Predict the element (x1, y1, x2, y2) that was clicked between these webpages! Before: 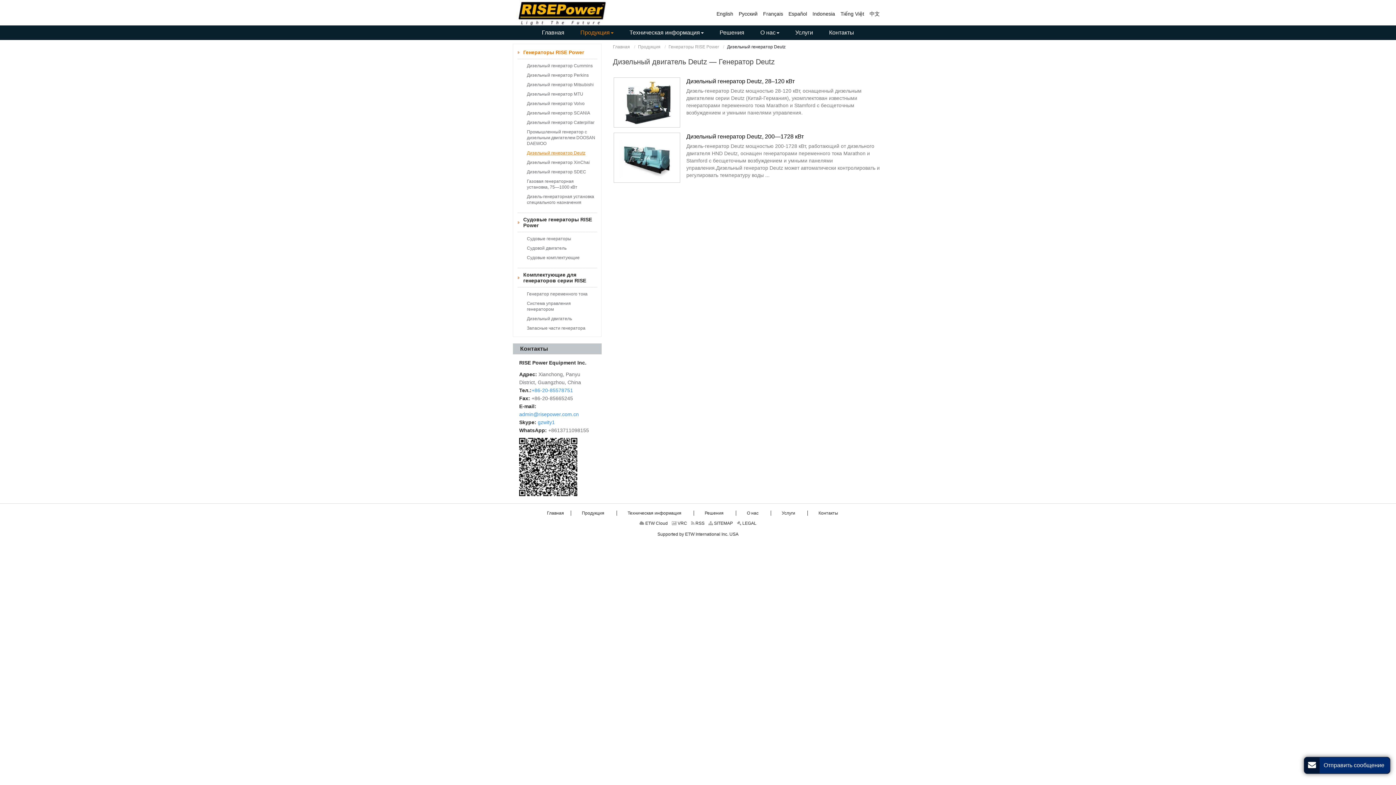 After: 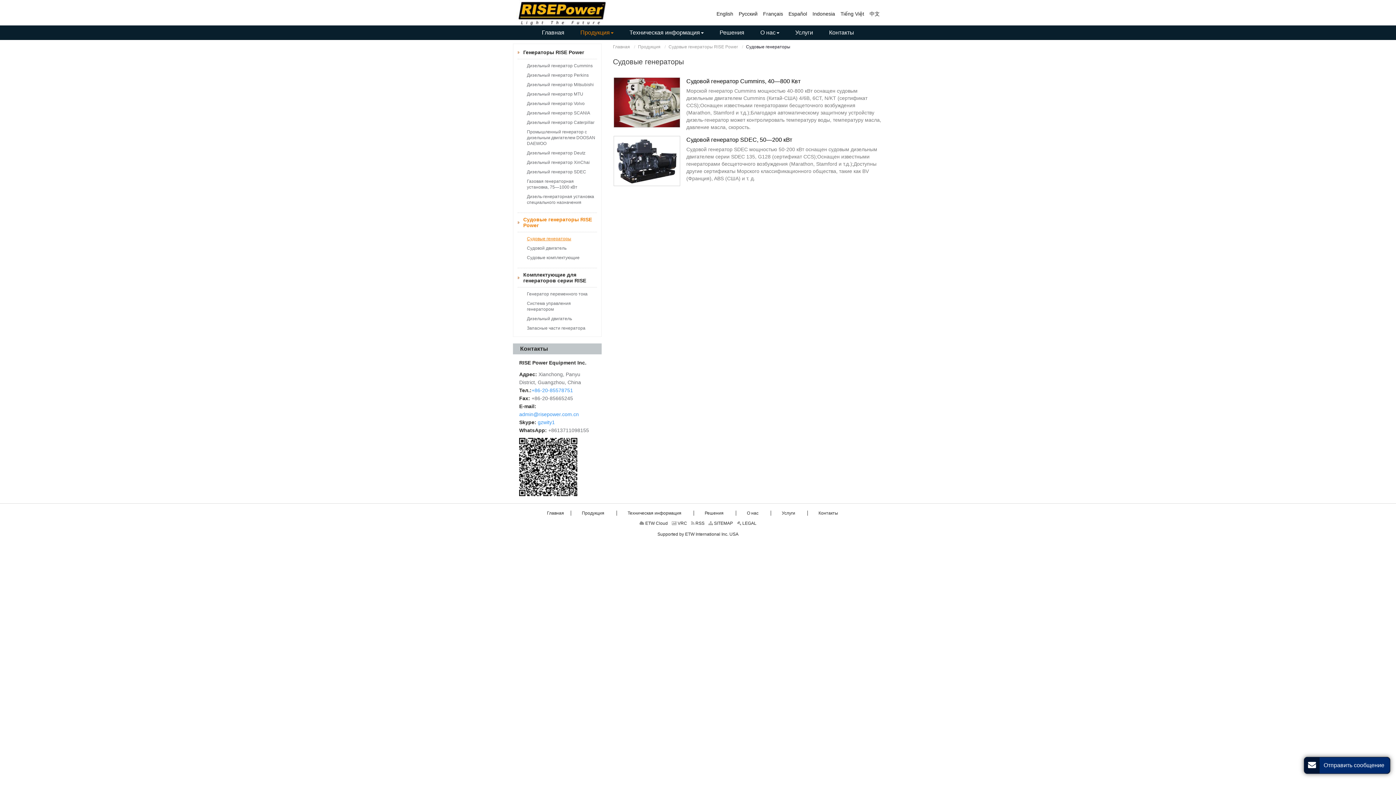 Action: bbox: (517, 234, 597, 243) label: Судовые генераторы